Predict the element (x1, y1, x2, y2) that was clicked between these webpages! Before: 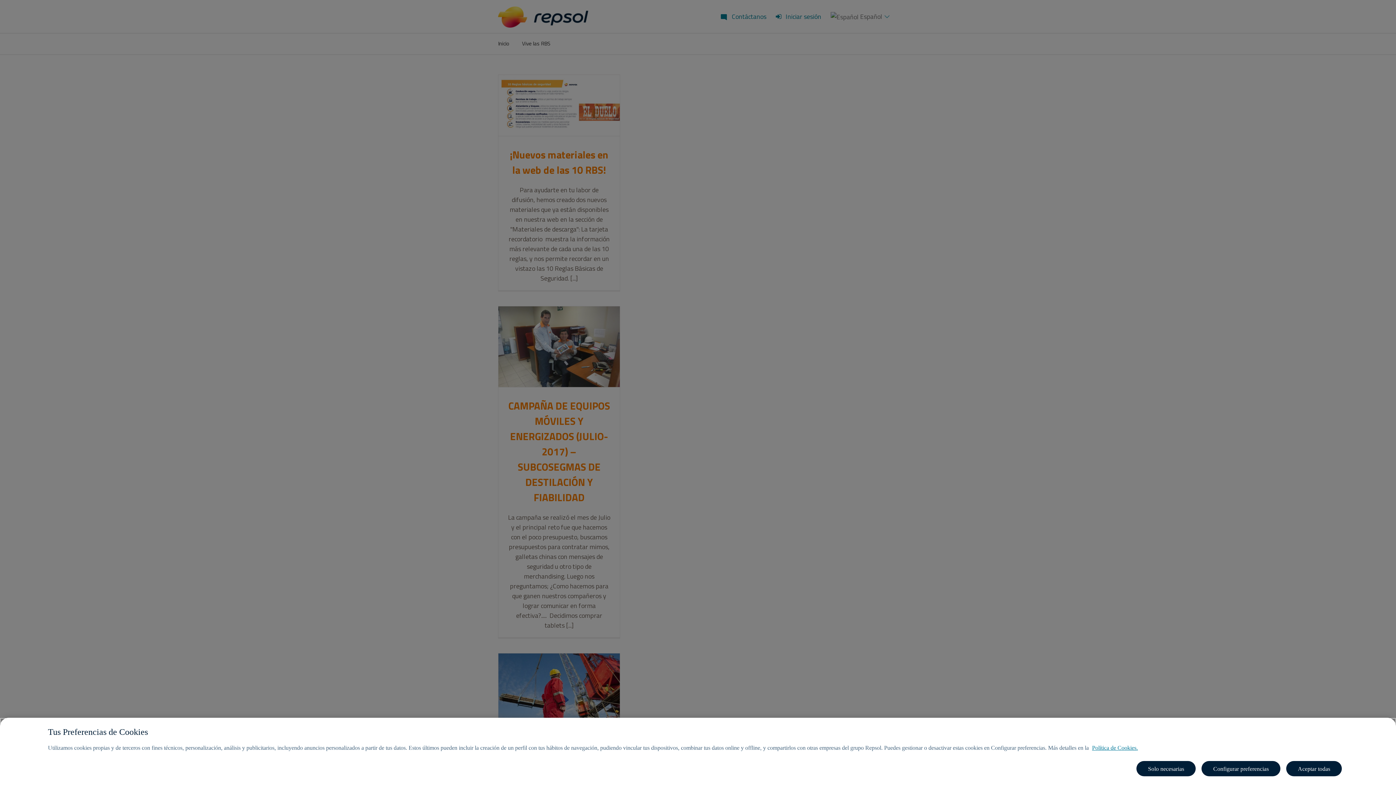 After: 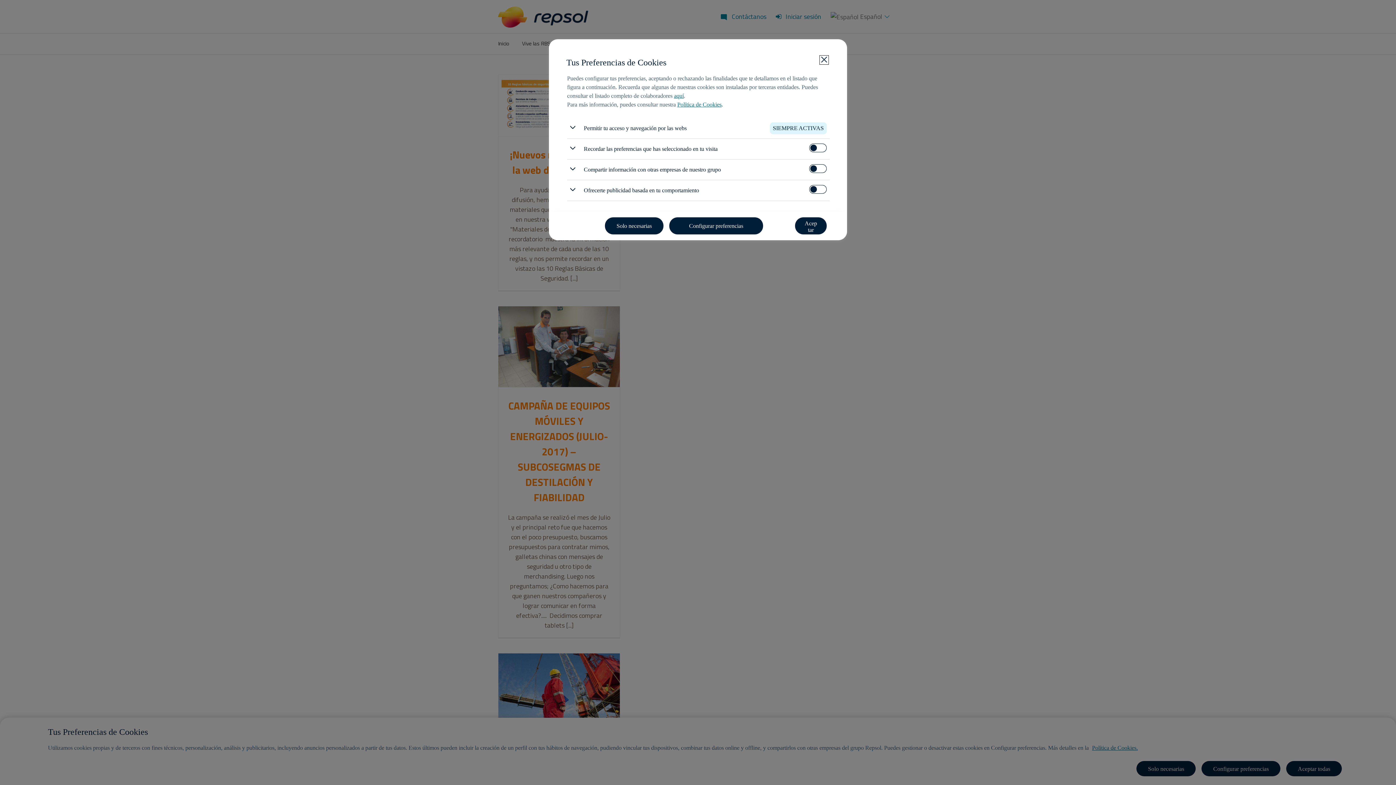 Action: label: Configurar preferencias, Abre el cuadro de diálogo del centro de preferencias. bbox: (1201, 761, 1280, 776)